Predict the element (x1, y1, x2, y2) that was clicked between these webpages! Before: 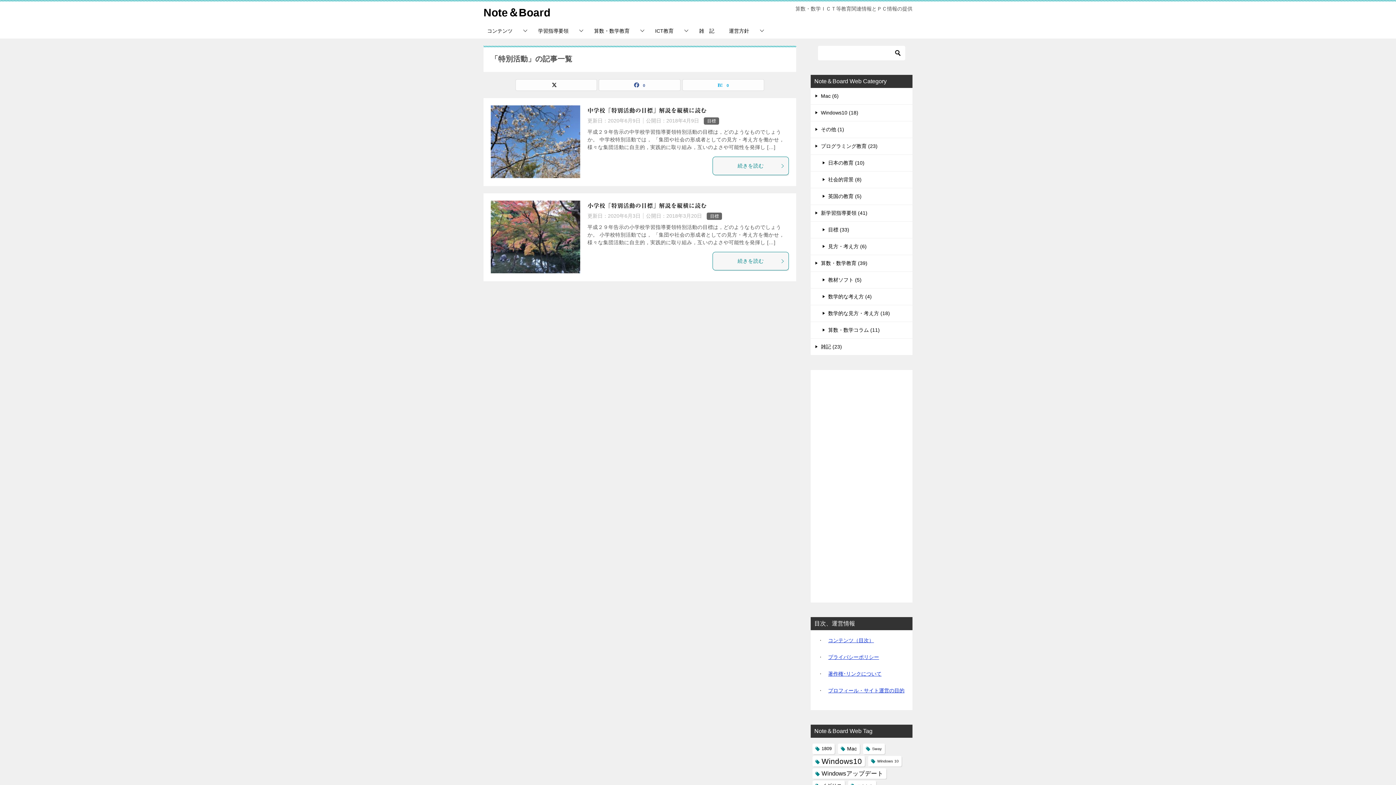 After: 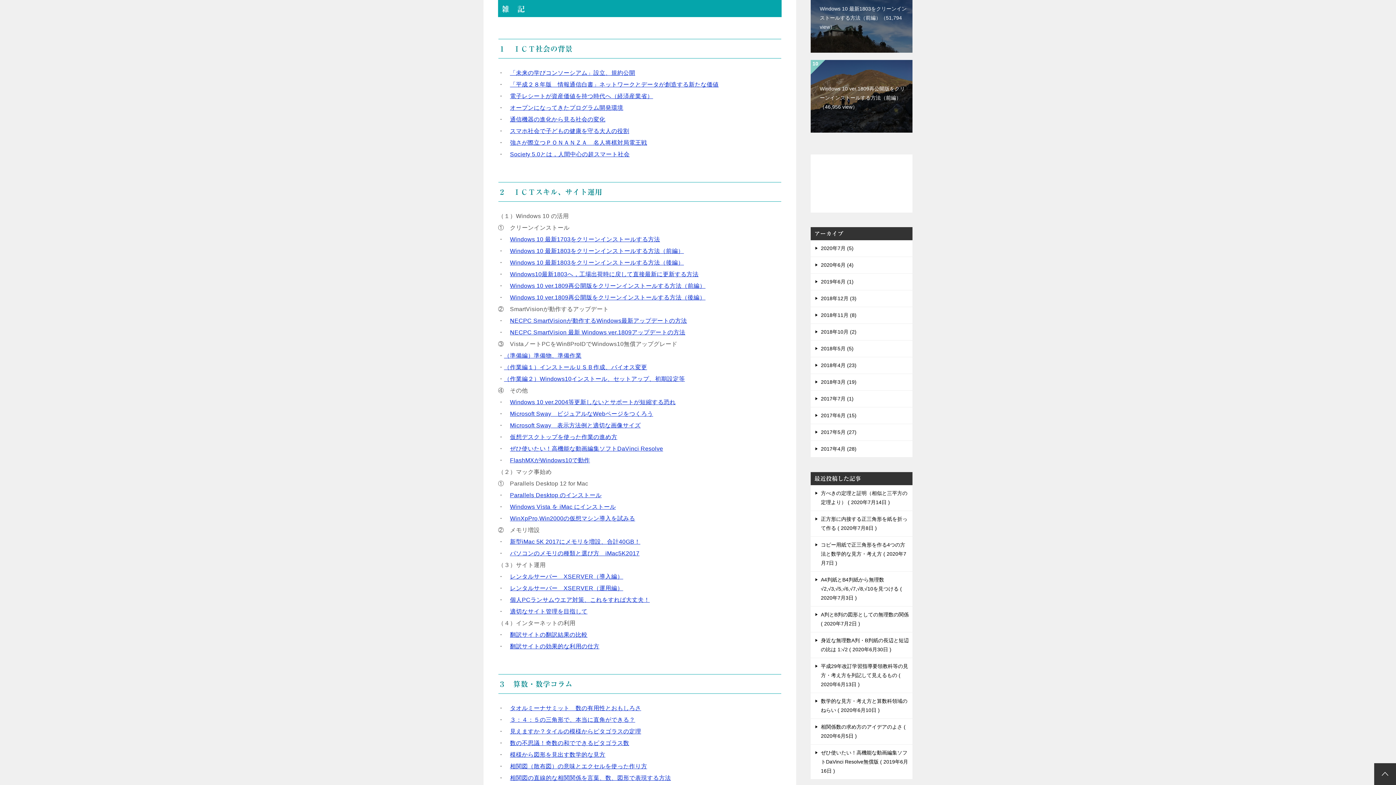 Action: bbox: (692, 23, 721, 38) label: 雑　記